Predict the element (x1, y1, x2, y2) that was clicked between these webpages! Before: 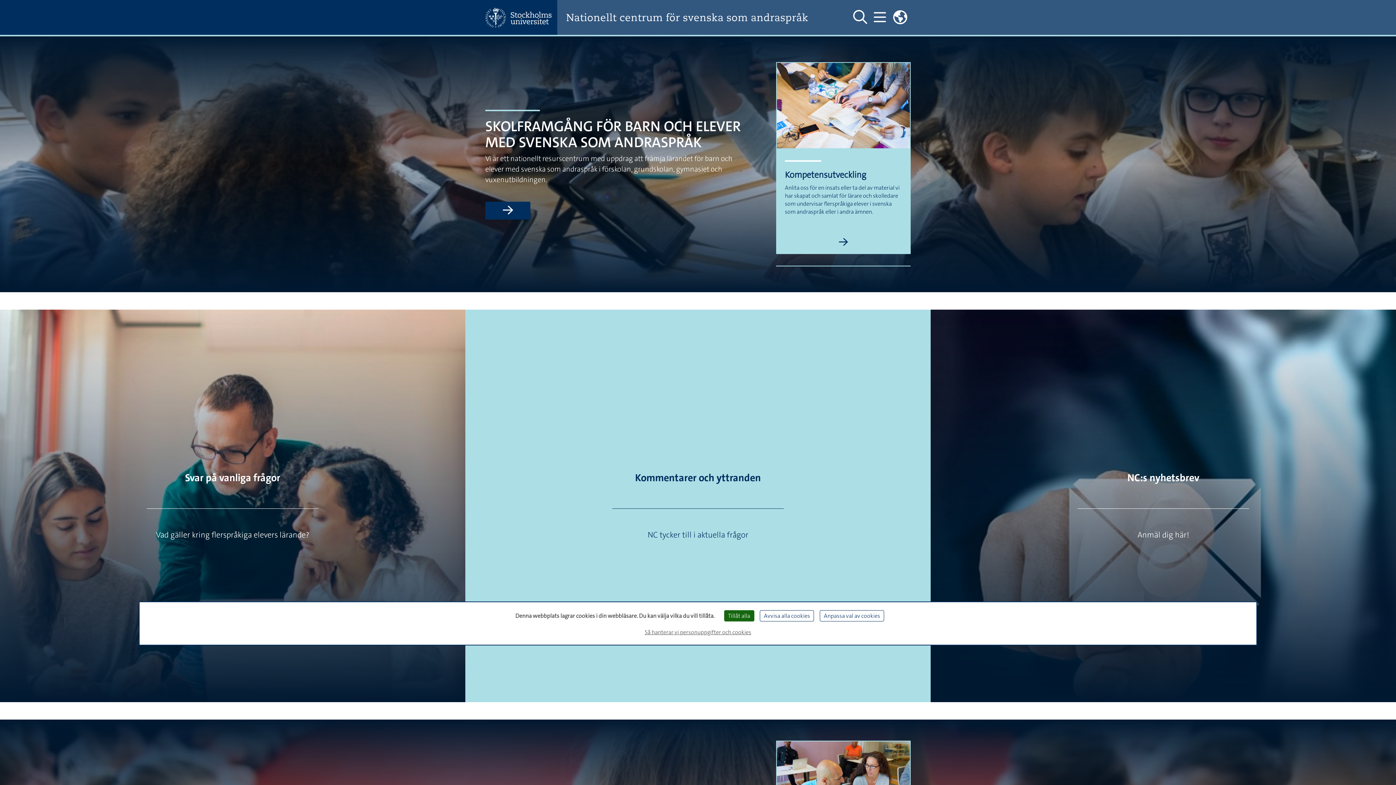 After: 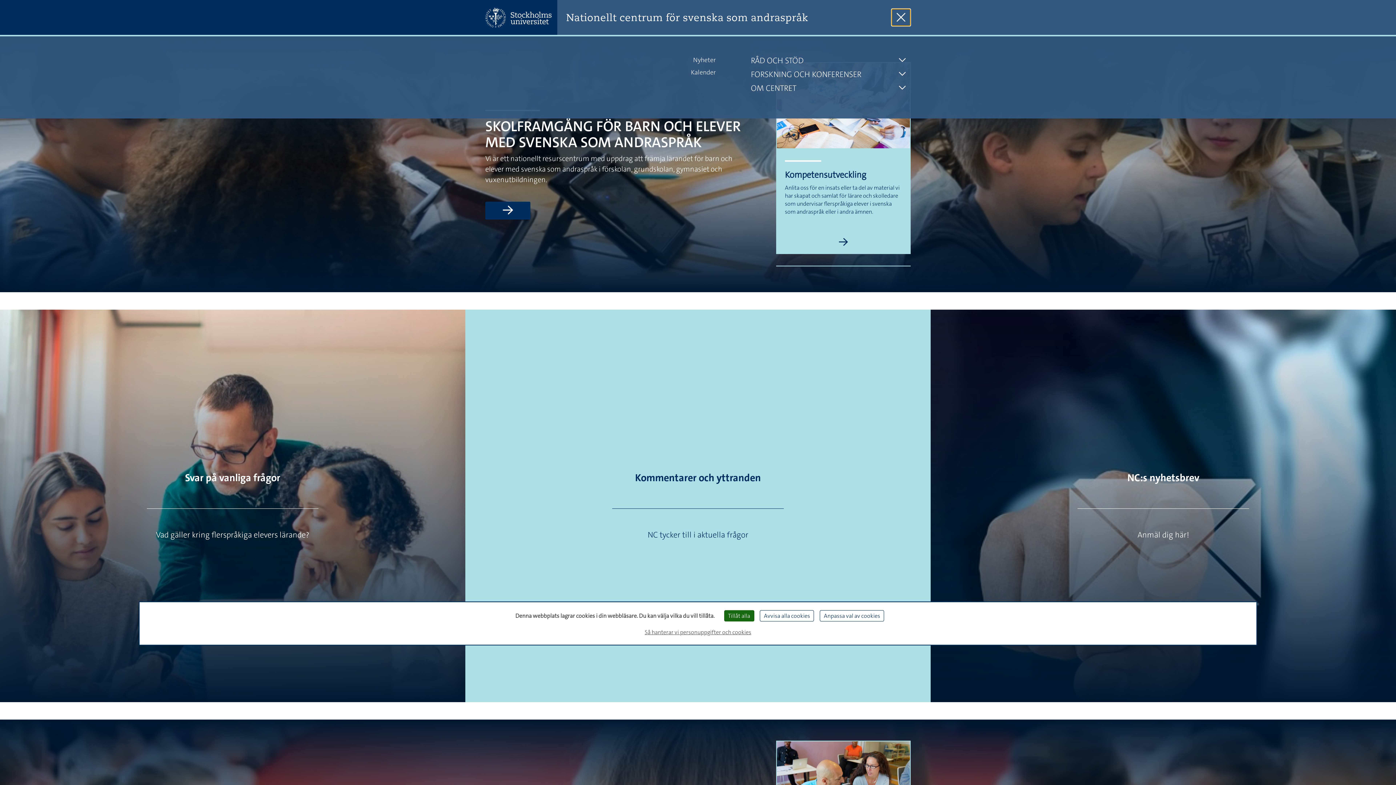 Action: label: Visa och dölj huvudmeny bbox: (870, 8, 889, 26)